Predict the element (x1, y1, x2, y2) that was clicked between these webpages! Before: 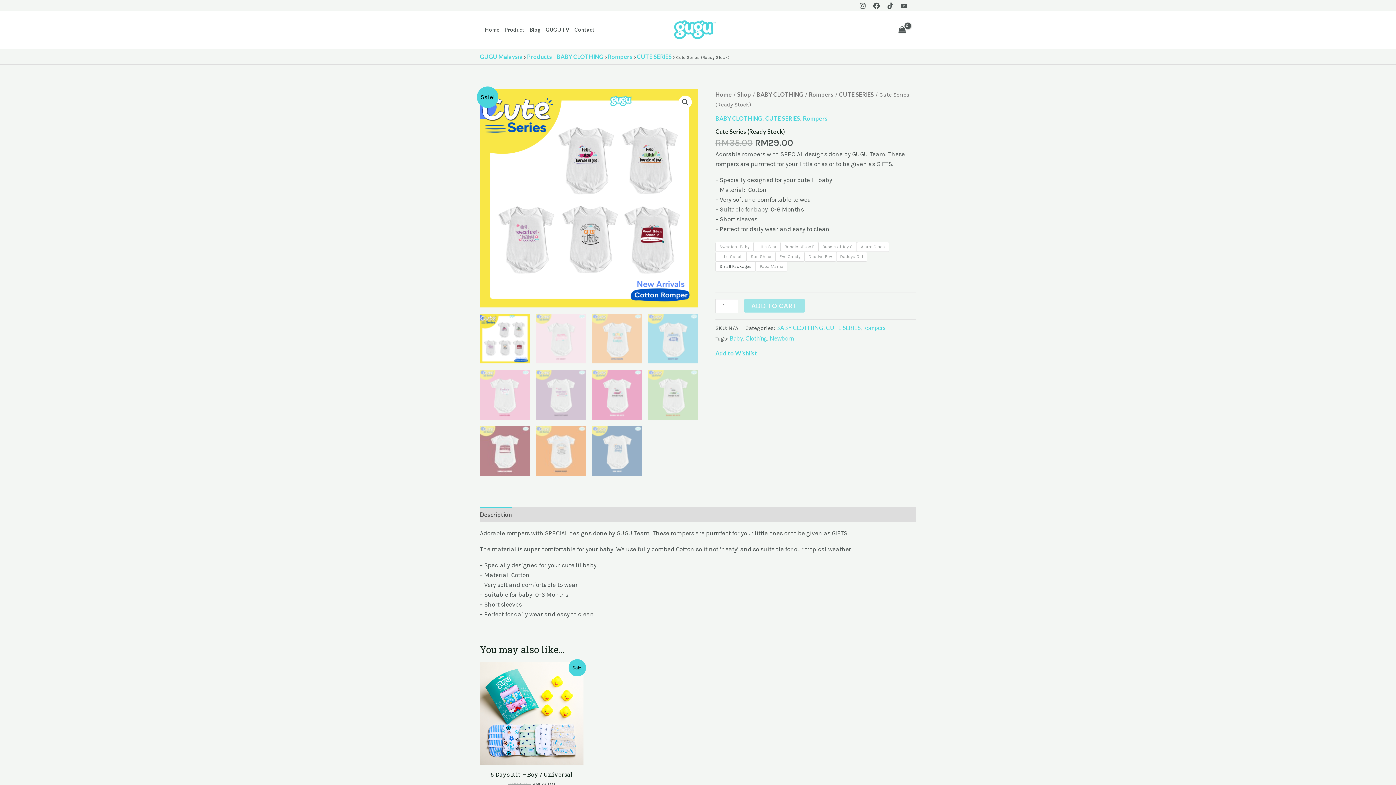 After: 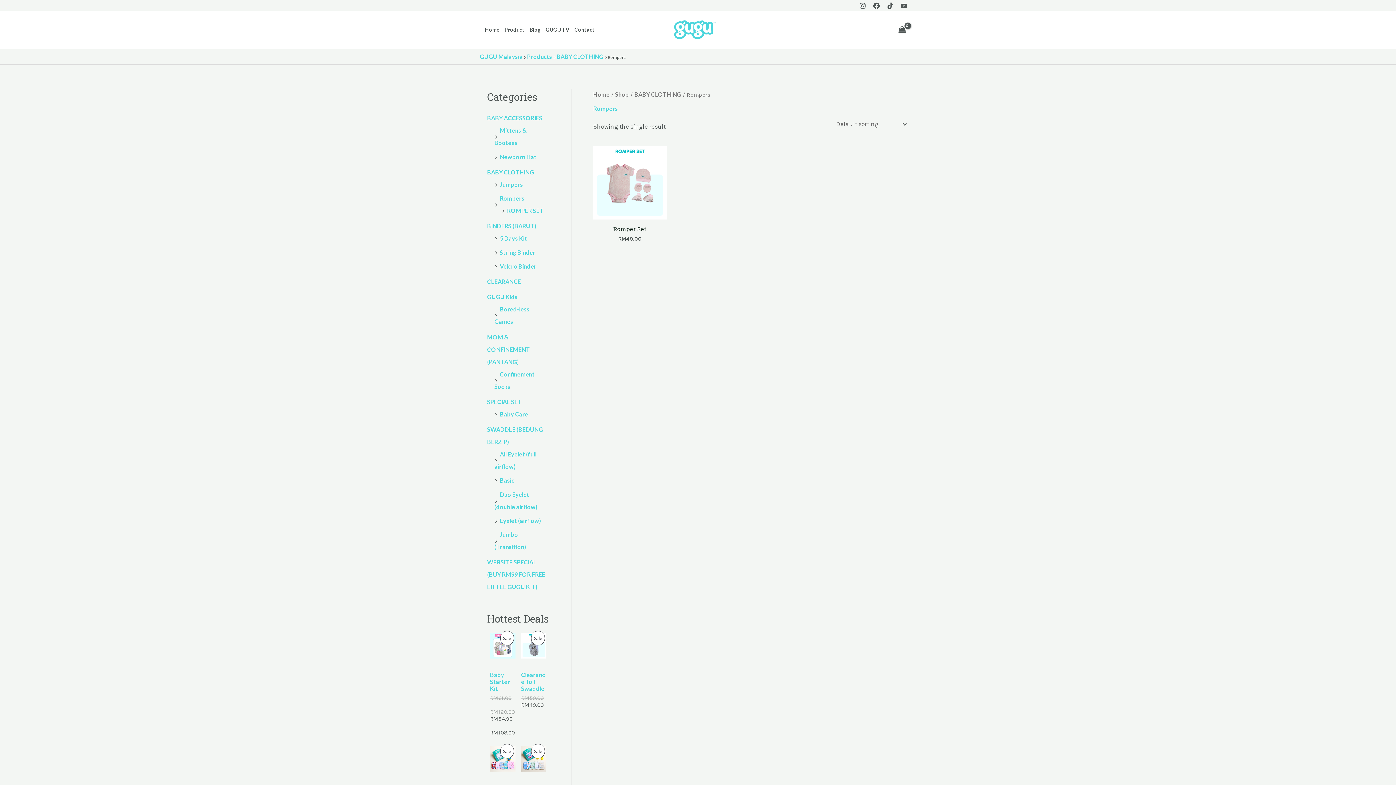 Action: label: Rompers bbox: (863, 324, 885, 331)